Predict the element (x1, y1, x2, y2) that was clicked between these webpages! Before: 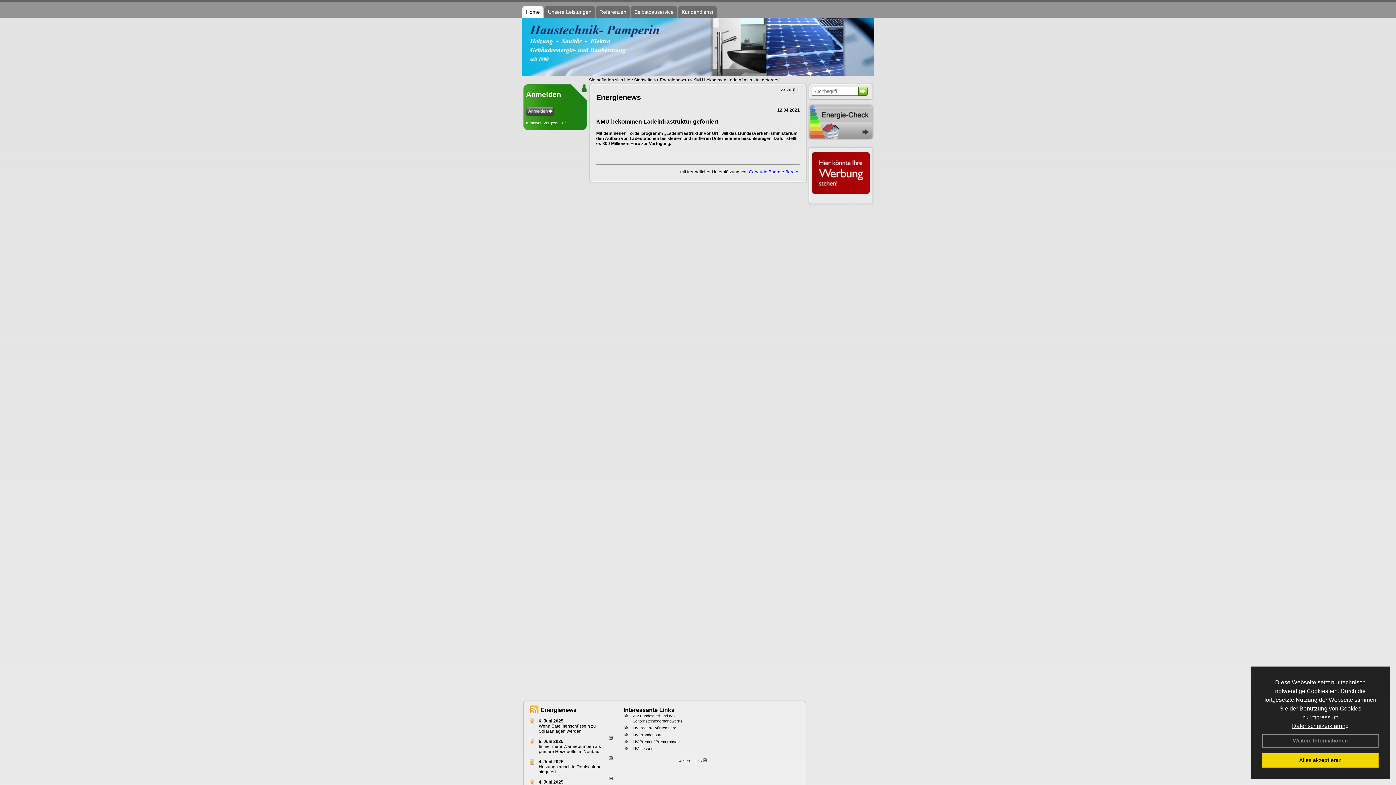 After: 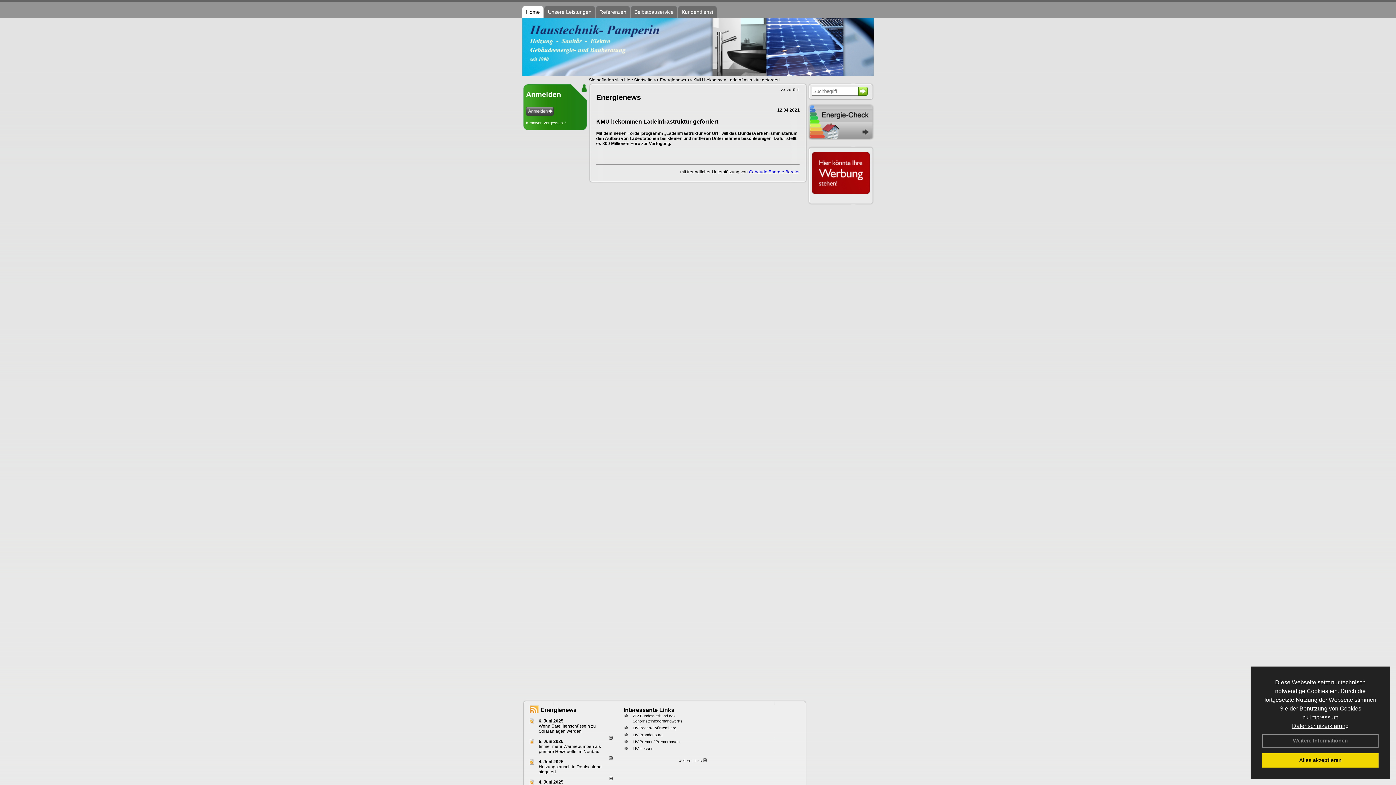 Action: label: LIV Hessen bbox: (632, 746, 653, 751)